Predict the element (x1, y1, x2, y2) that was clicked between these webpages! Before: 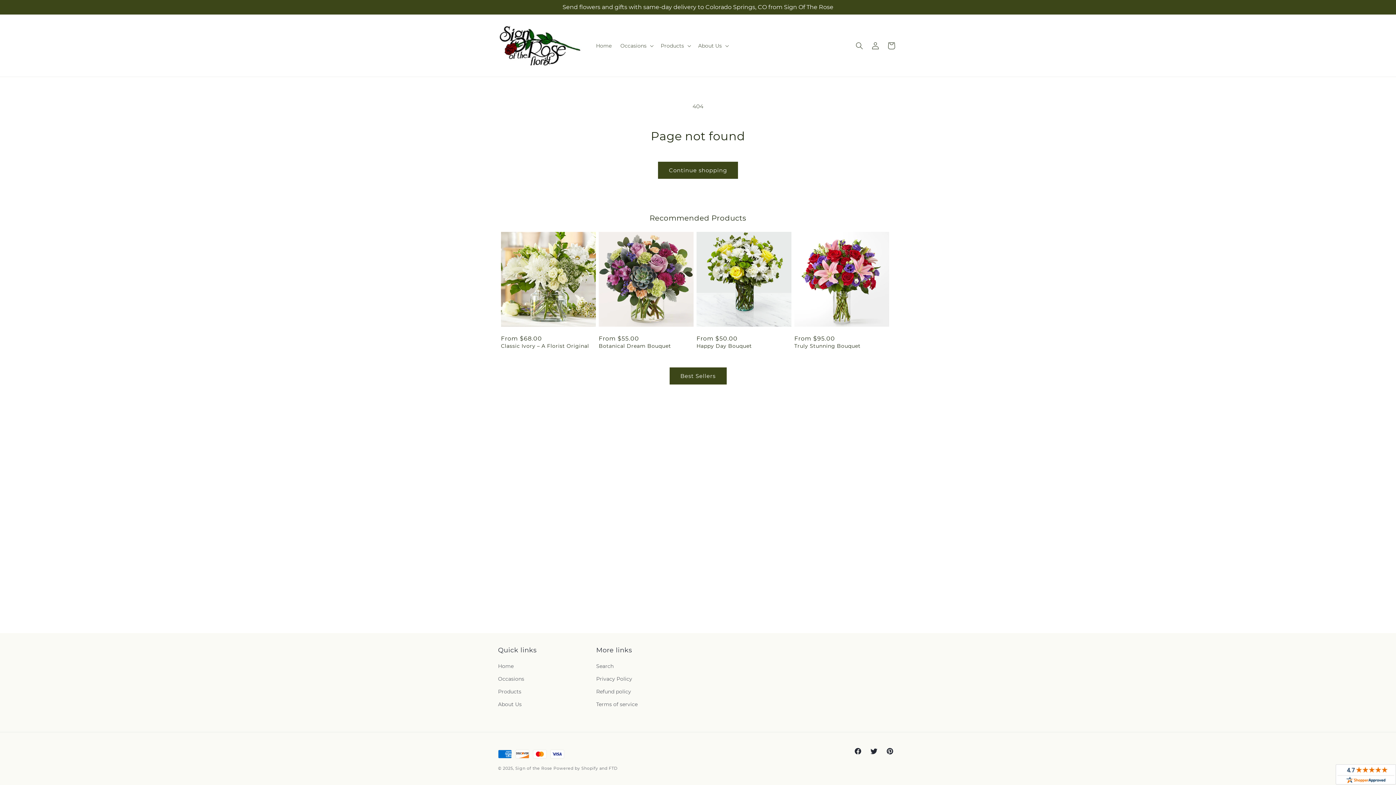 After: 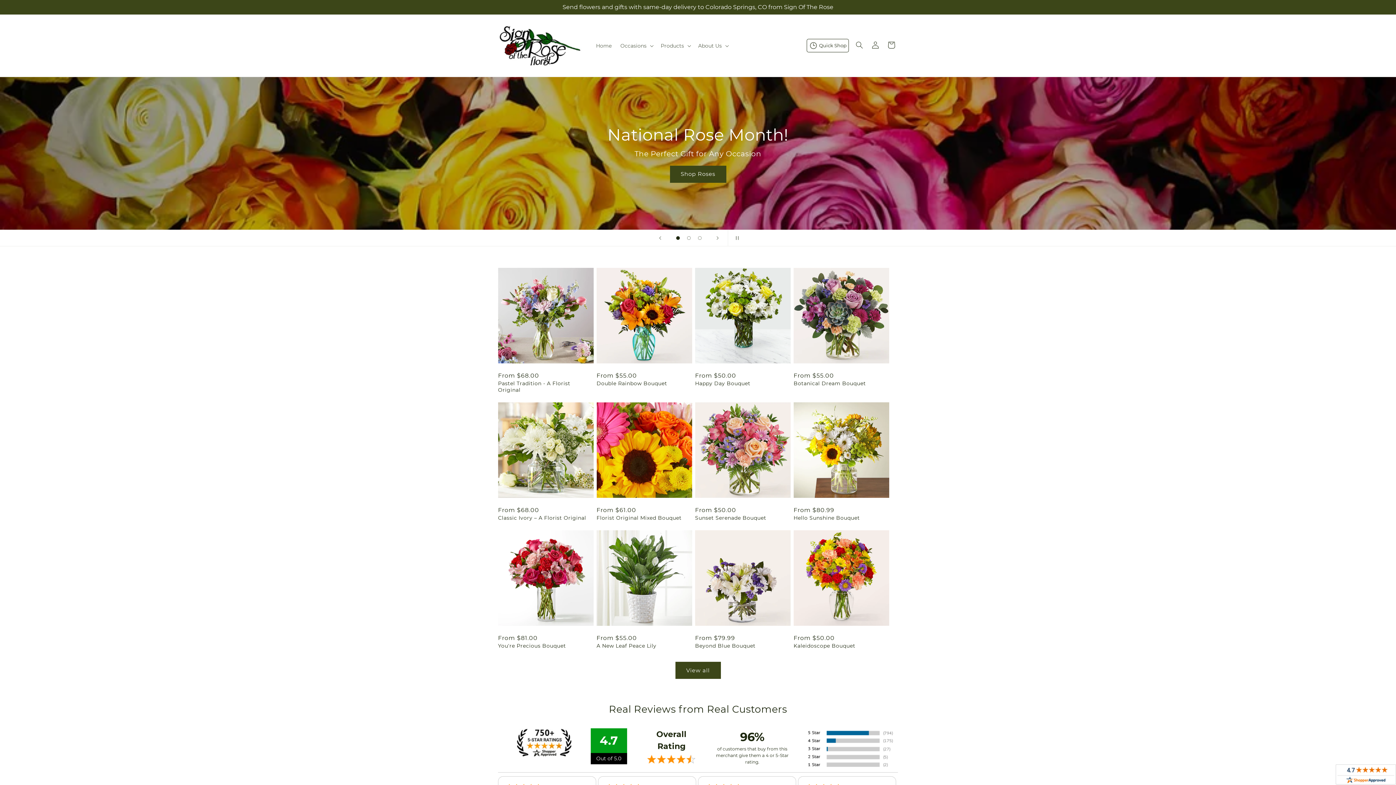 Action: bbox: (498, 662, 513, 673) label: Home